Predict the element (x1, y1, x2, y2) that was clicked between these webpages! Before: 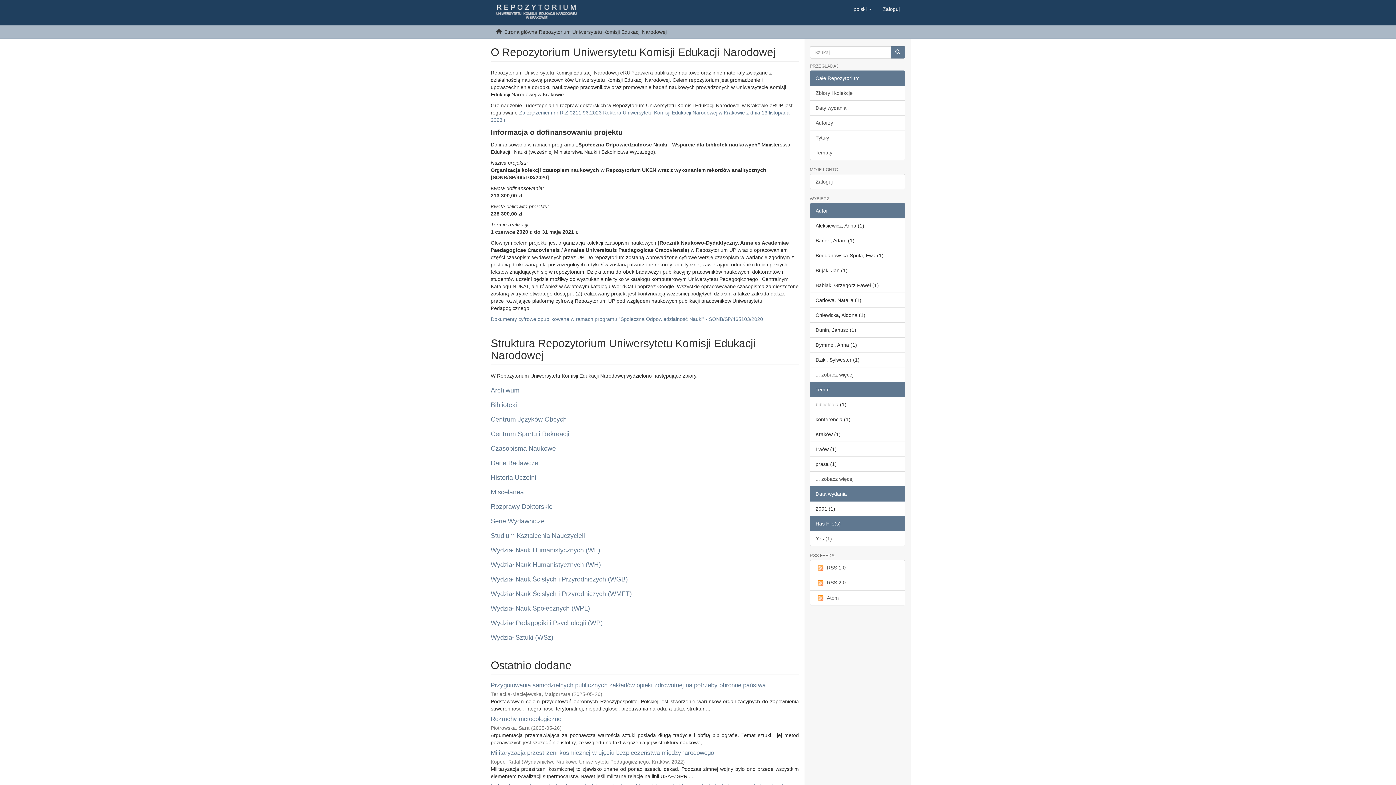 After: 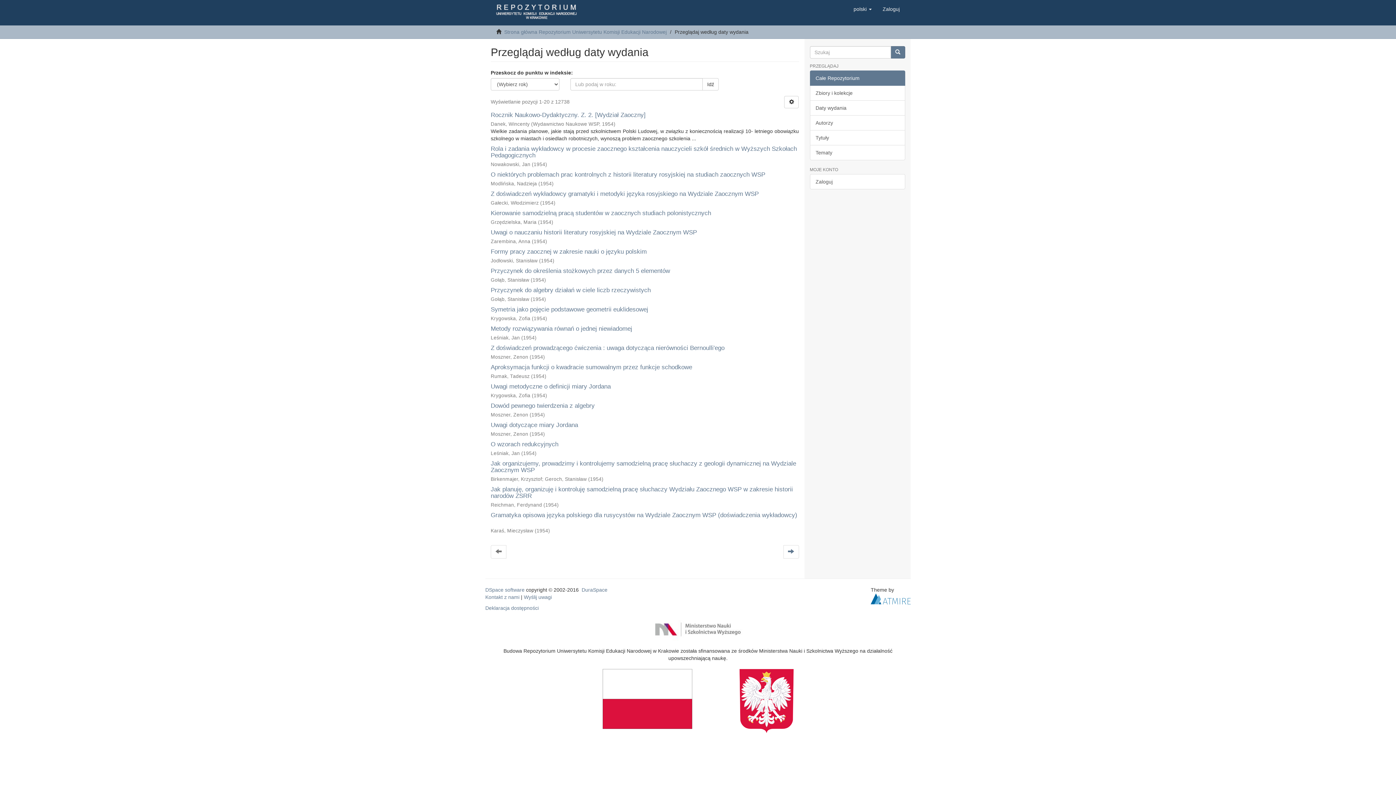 Action: bbox: (810, 100, 905, 115) label: Daty wydania